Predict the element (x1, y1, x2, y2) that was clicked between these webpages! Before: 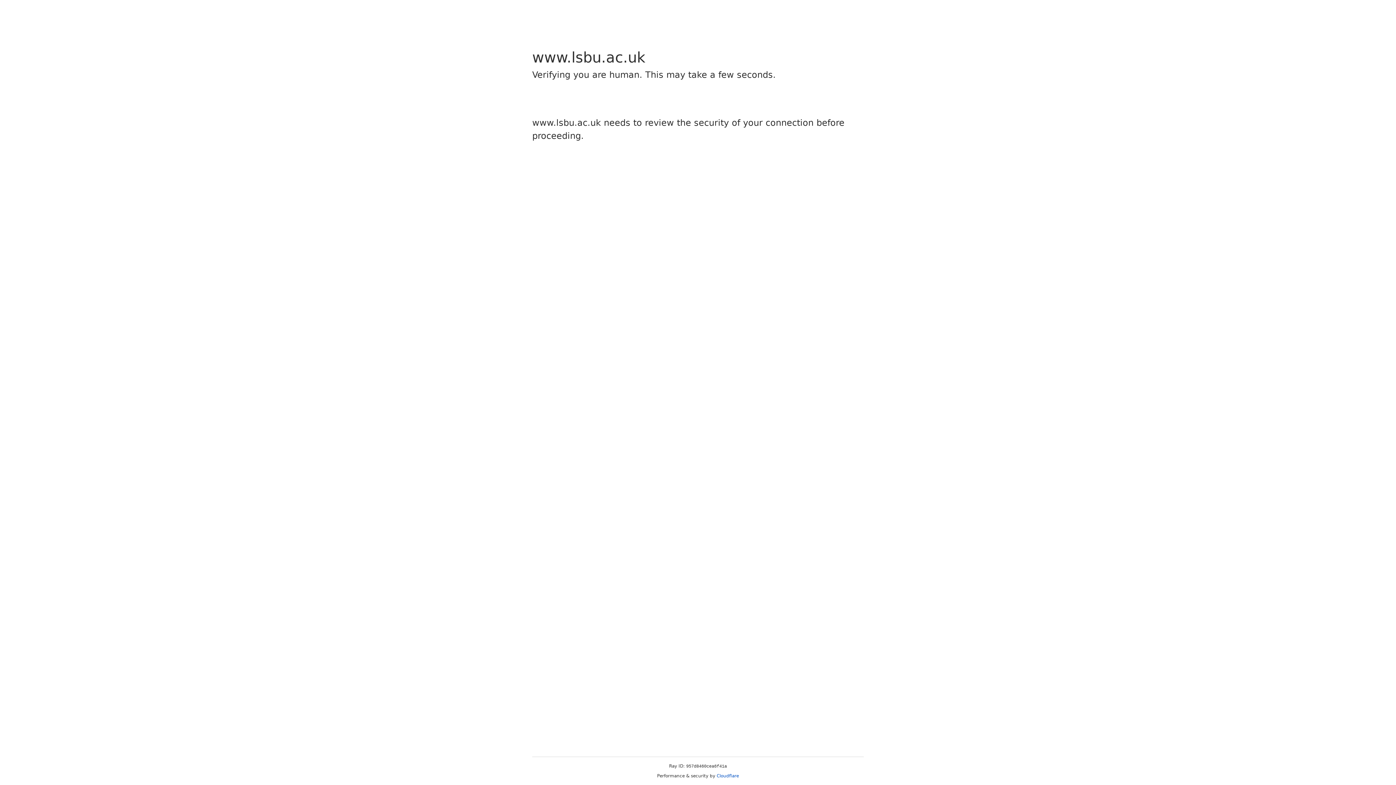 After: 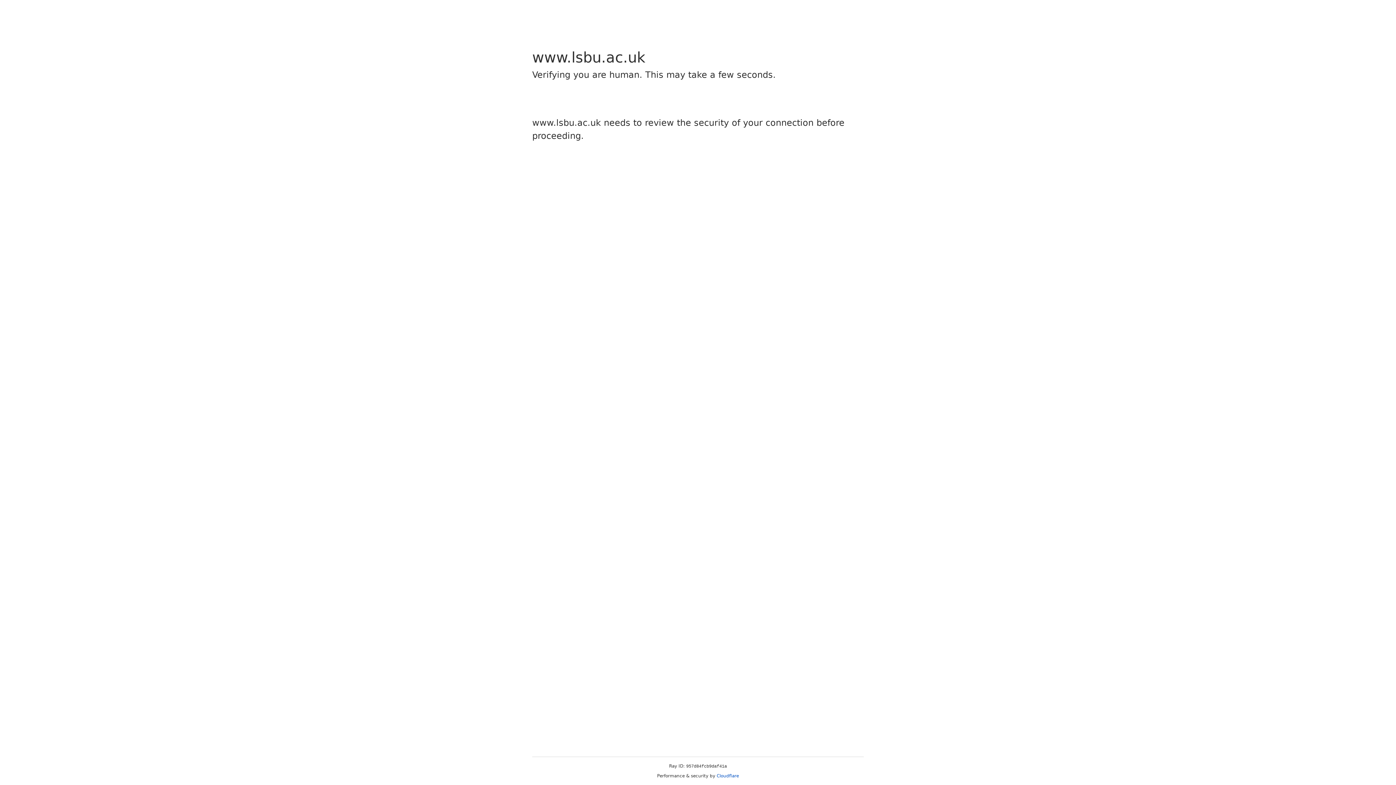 Action: label: Cloudflare bbox: (716, 773, 739, 778)